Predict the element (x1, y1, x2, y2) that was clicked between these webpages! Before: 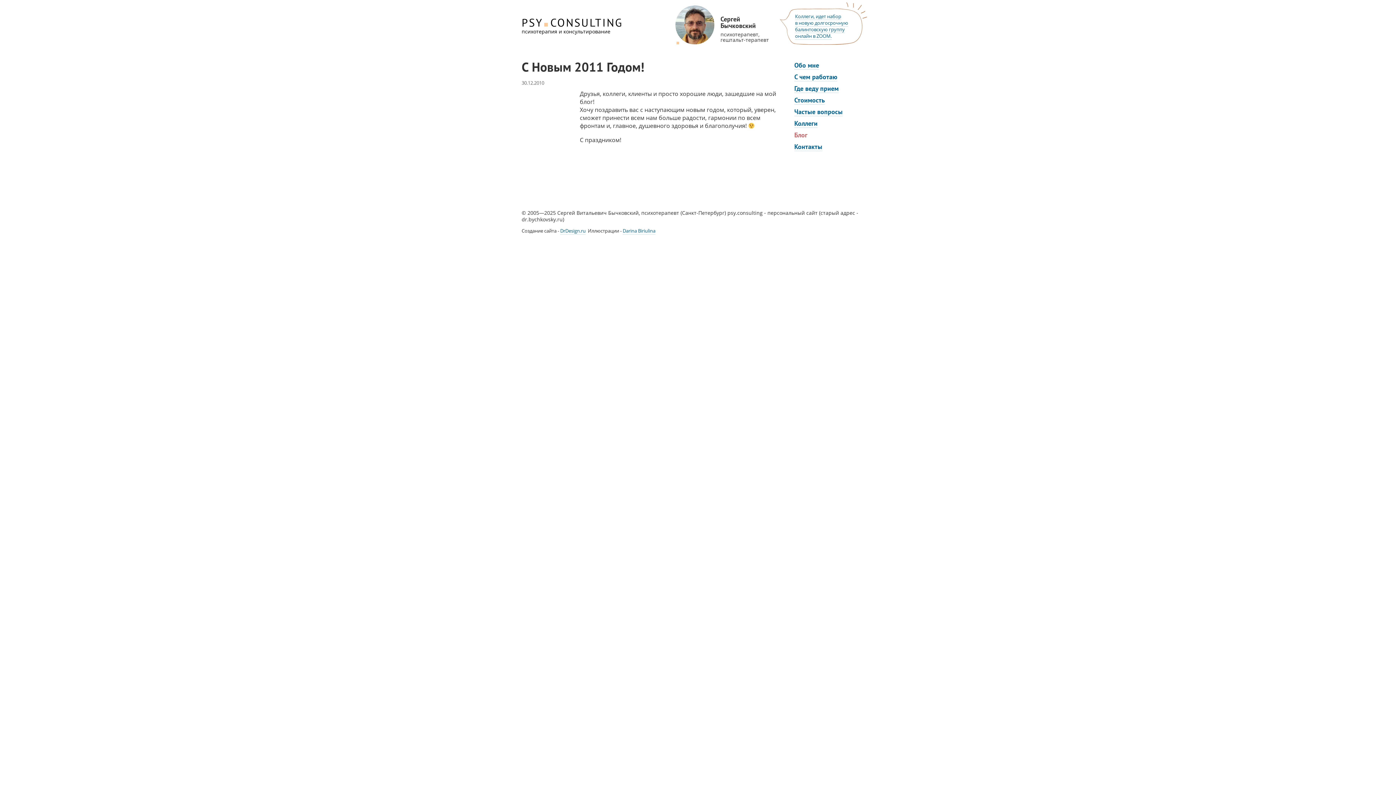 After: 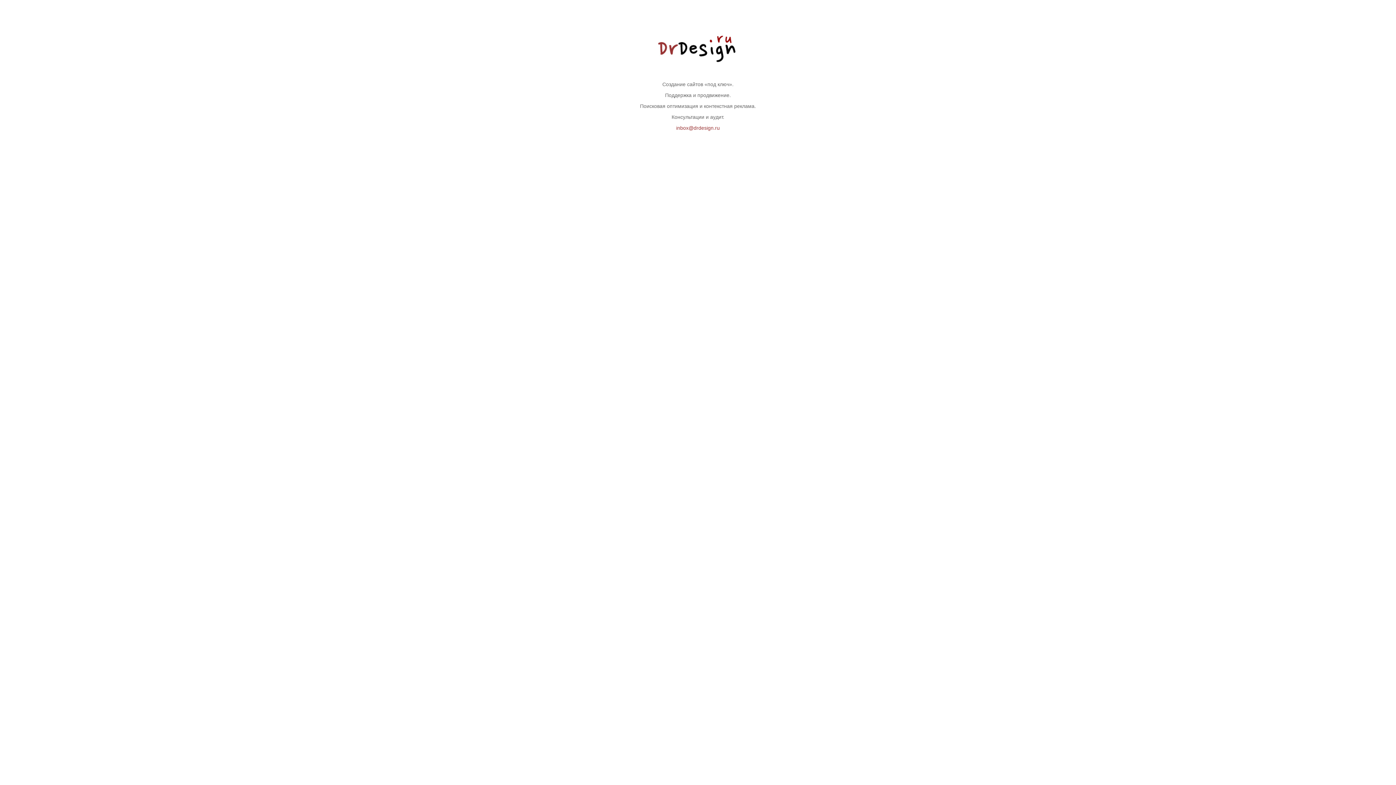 Action: bbox: (560, 227, 585, 234) label: DrDesign.ru